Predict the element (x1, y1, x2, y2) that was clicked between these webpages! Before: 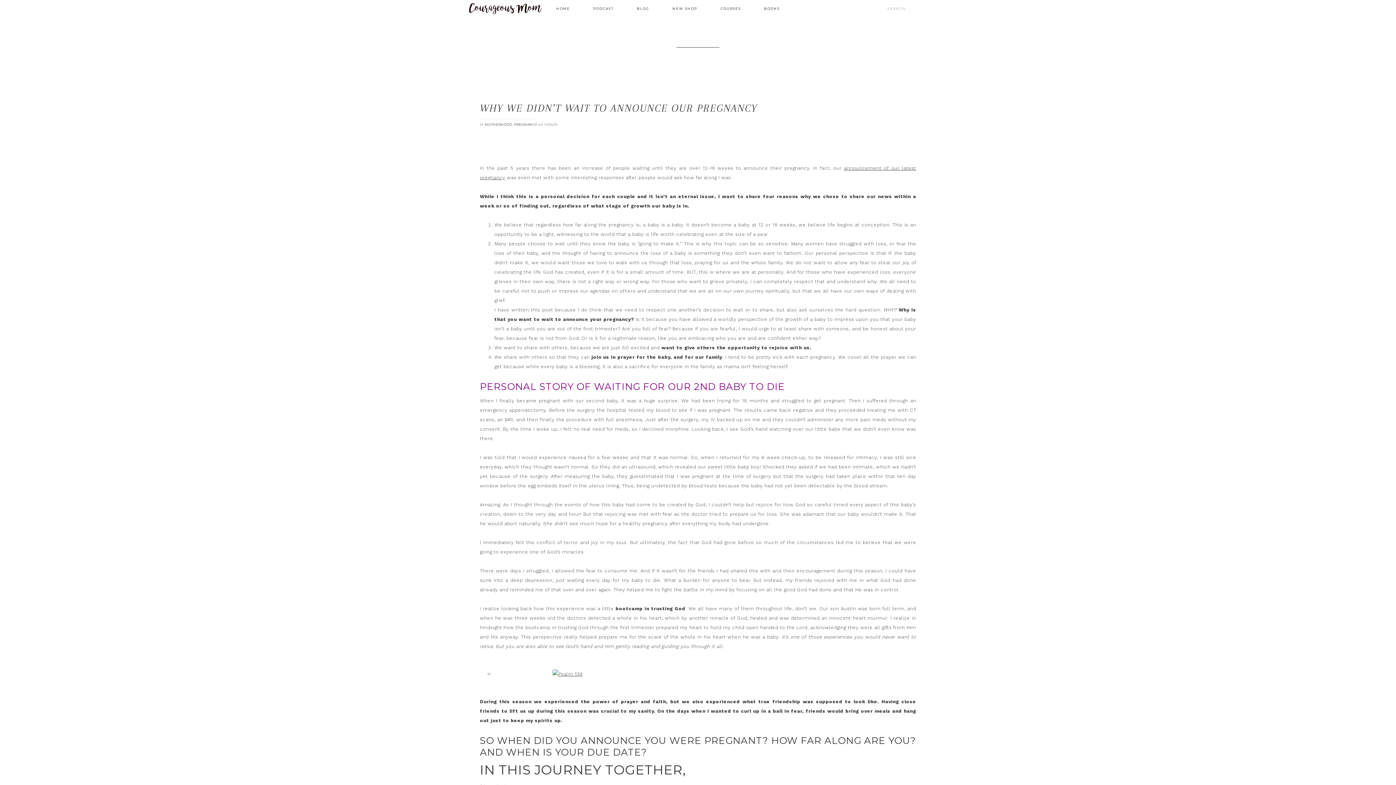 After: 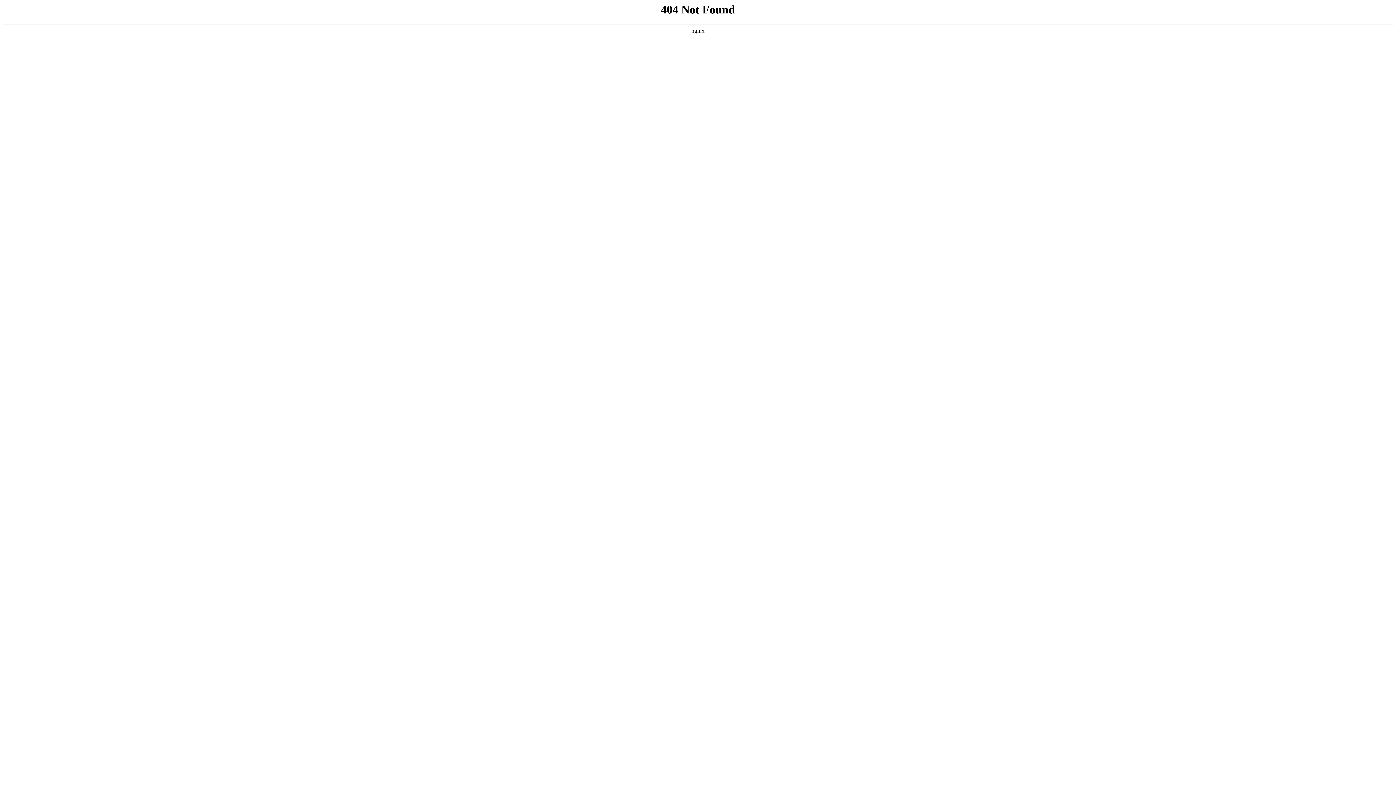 Action: bbox: (494, 669, 901, 679)